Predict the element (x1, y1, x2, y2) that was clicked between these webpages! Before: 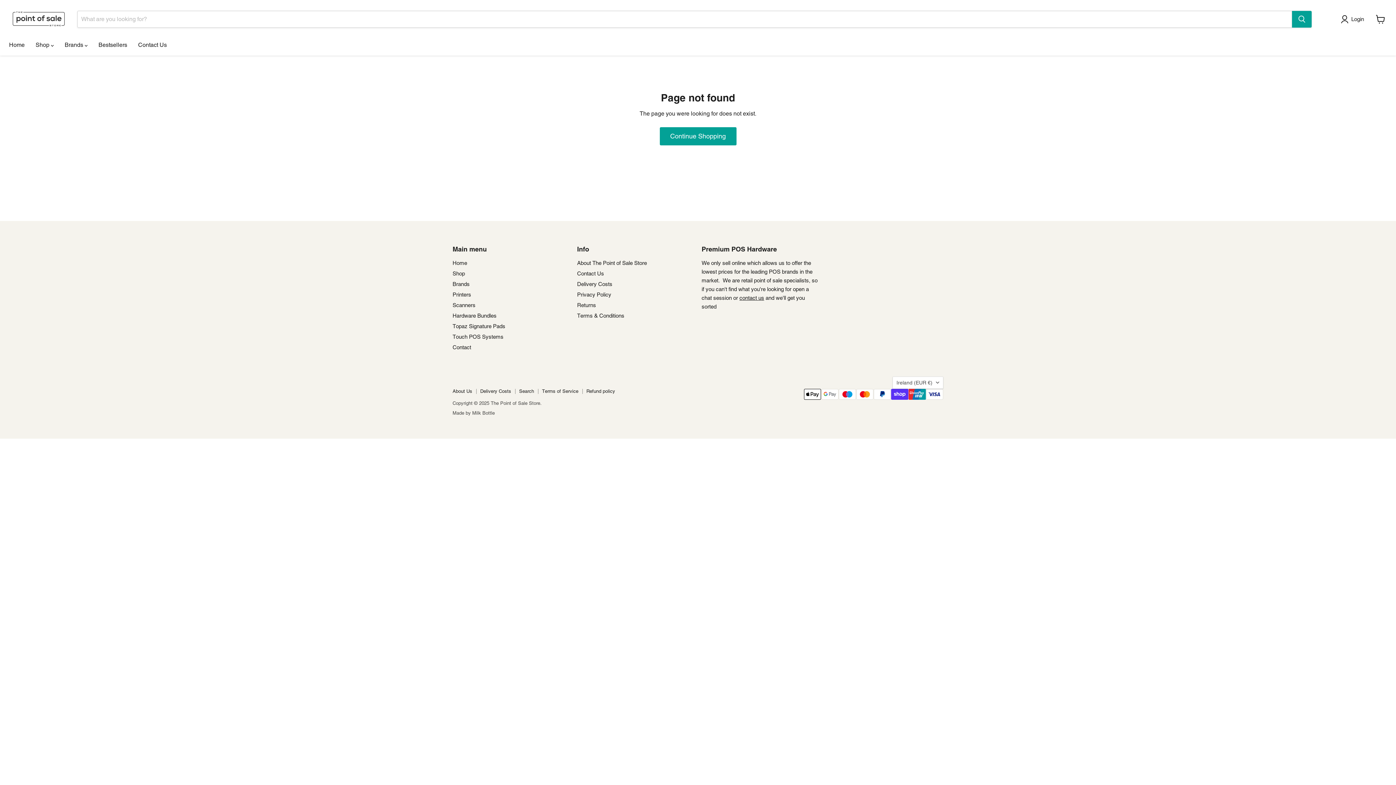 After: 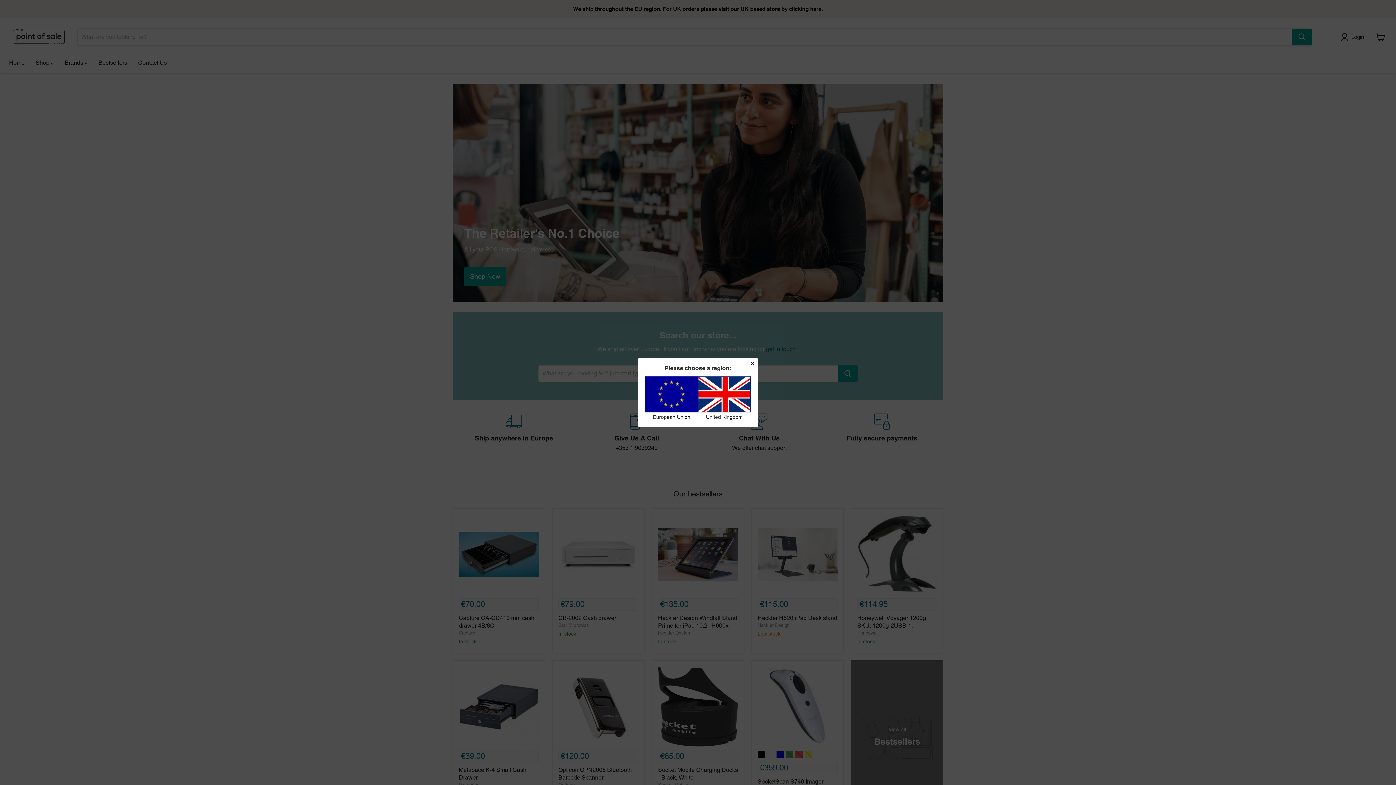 Action: label: Shop bbox: (452, 270, 465, 276)